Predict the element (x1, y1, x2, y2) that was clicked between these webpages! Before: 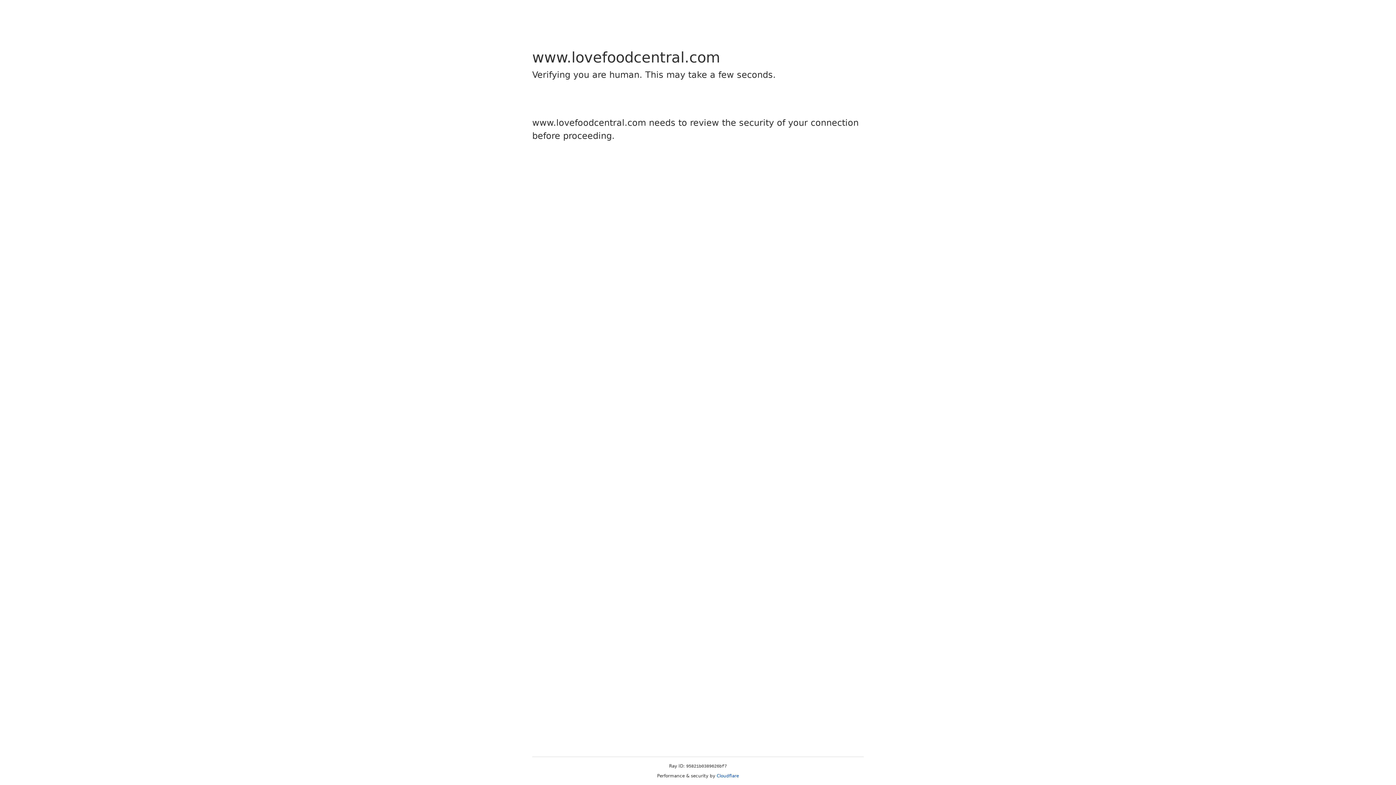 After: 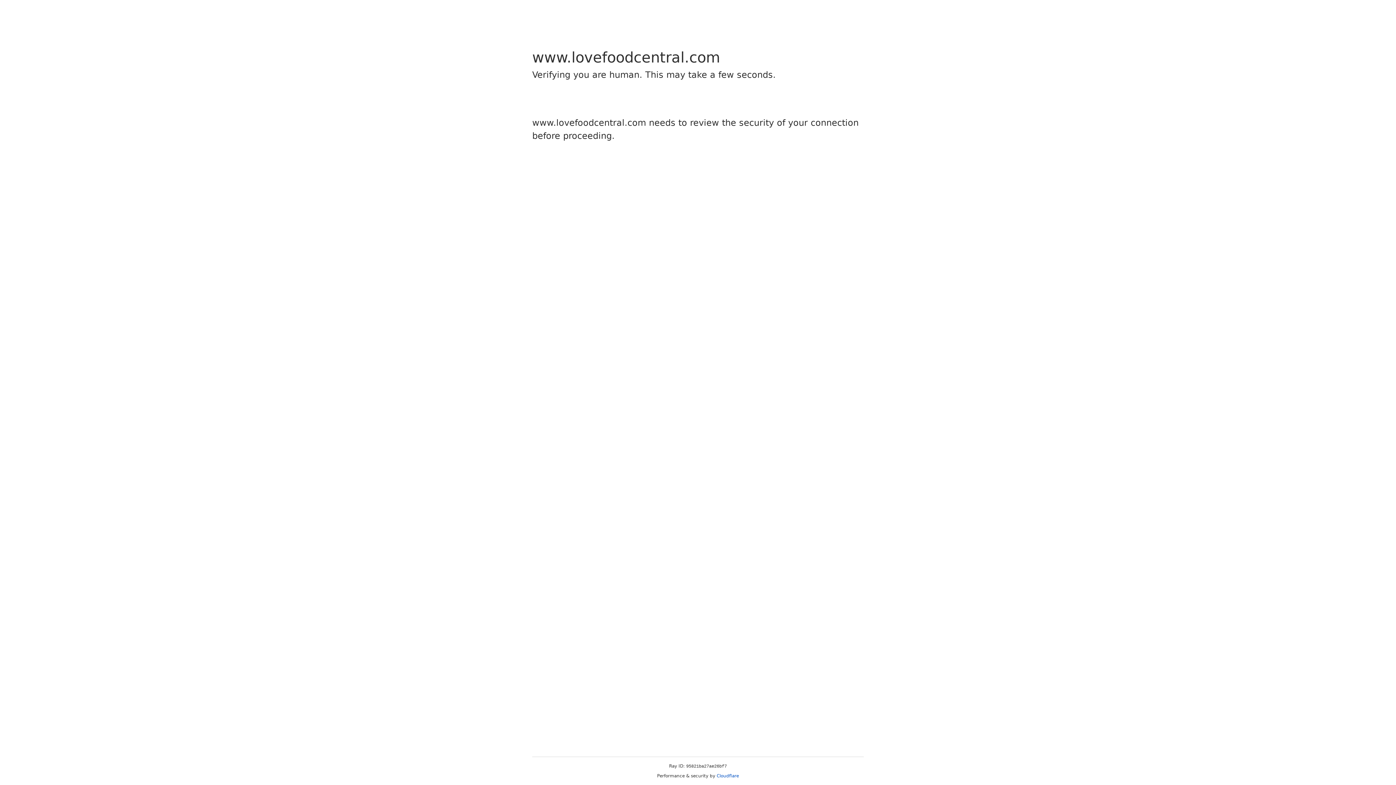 Action: label: Cloudflare bbox: (716, 773, 739, 778)